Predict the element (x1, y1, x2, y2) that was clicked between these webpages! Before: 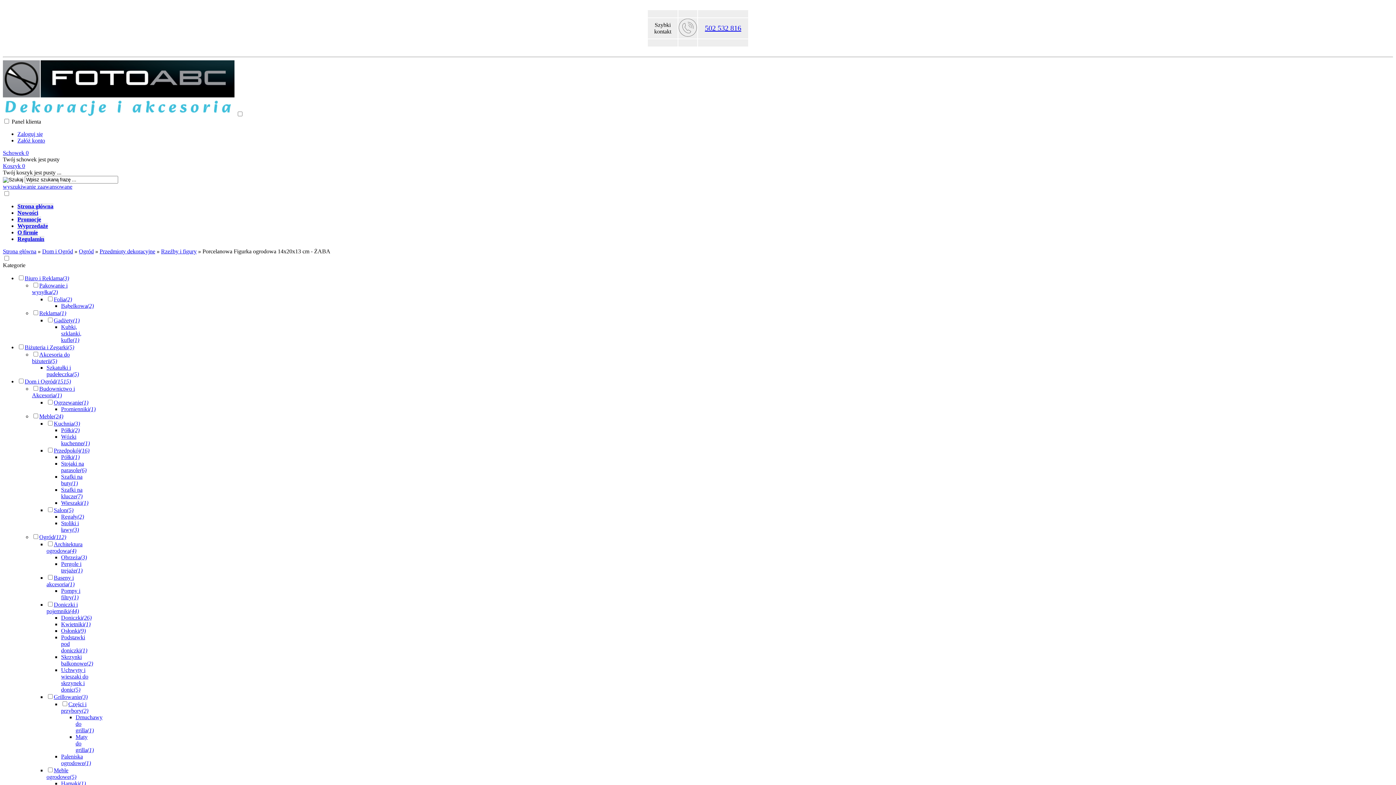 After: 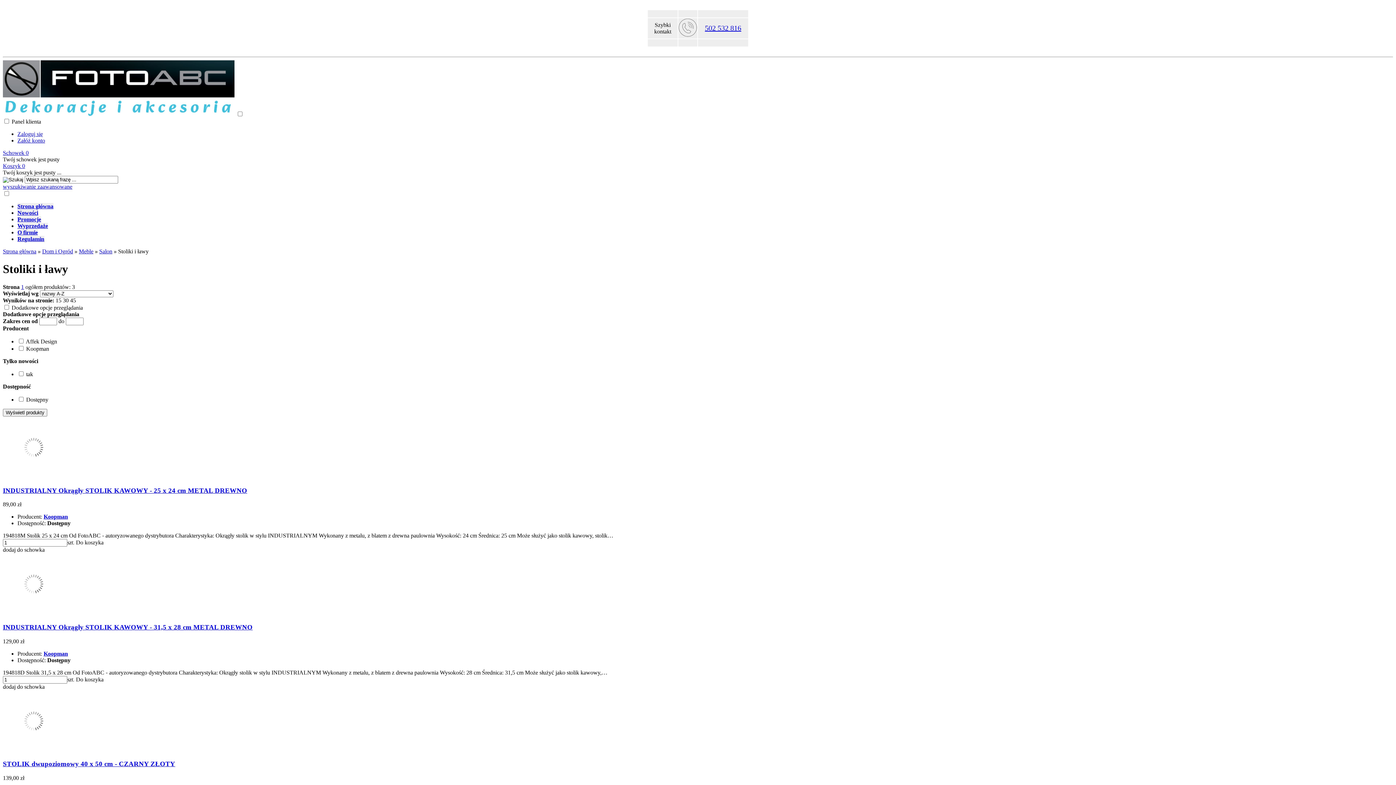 Action: bbox: (61, 520, 78, 533) label: Stoliki i ławy(3)